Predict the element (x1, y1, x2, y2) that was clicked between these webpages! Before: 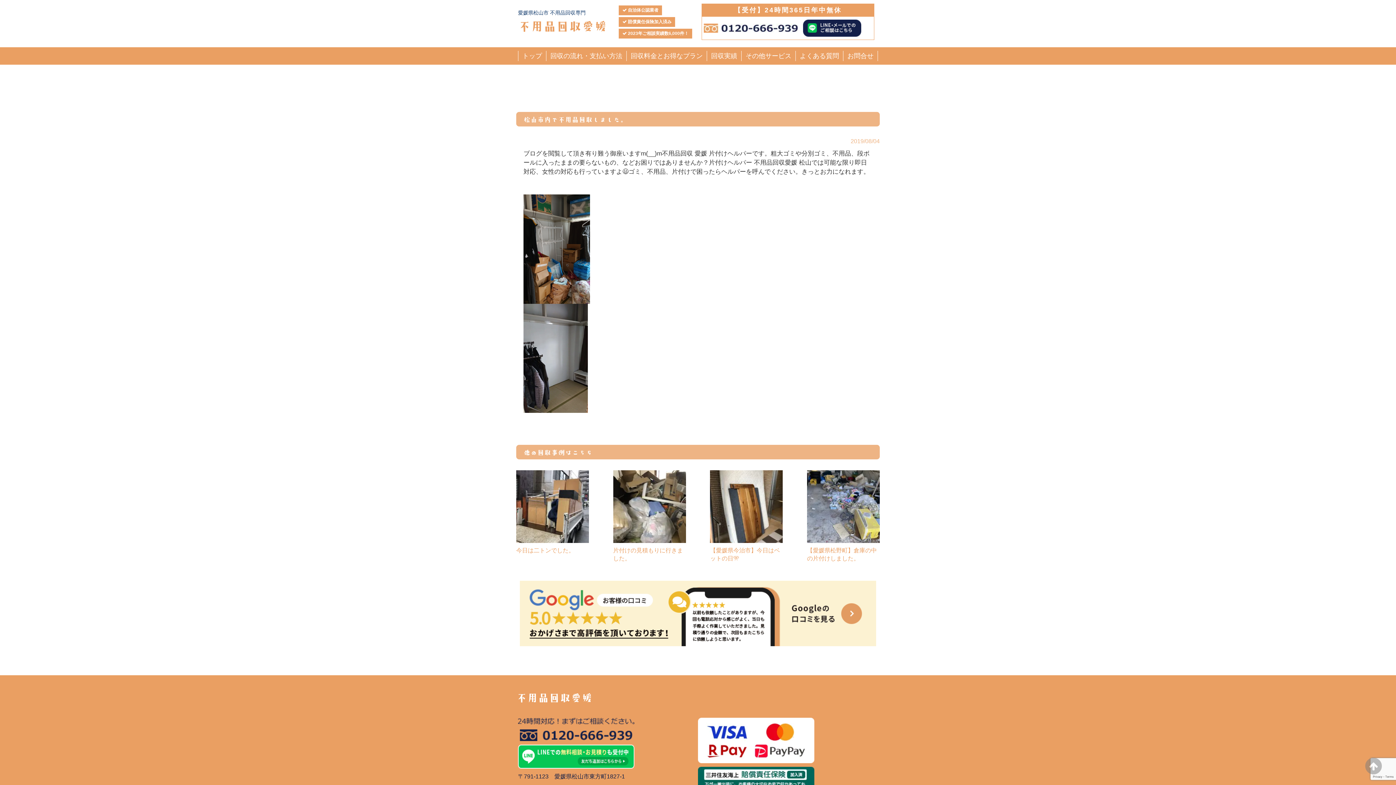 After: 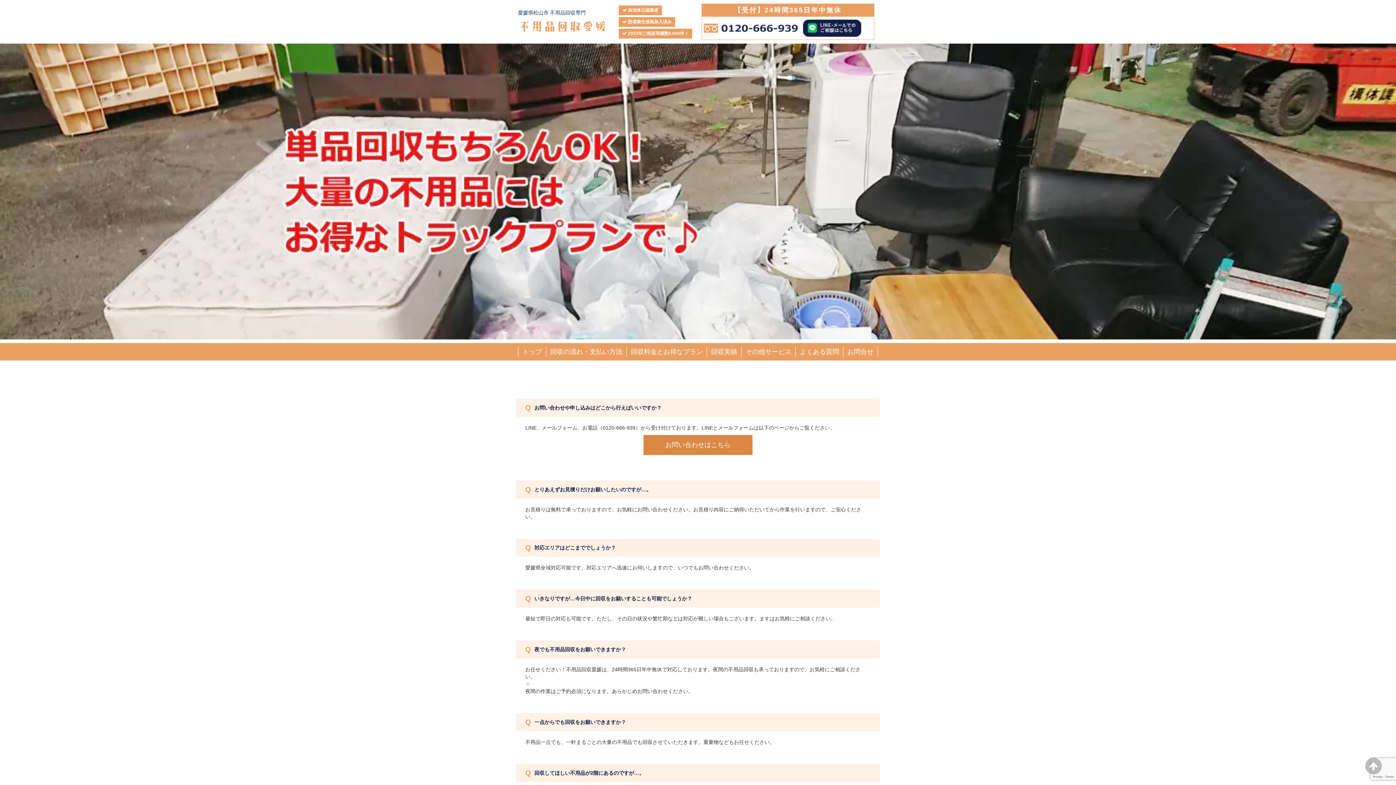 Action: bbox: (796, 50, 843, 61) label: よくある質問